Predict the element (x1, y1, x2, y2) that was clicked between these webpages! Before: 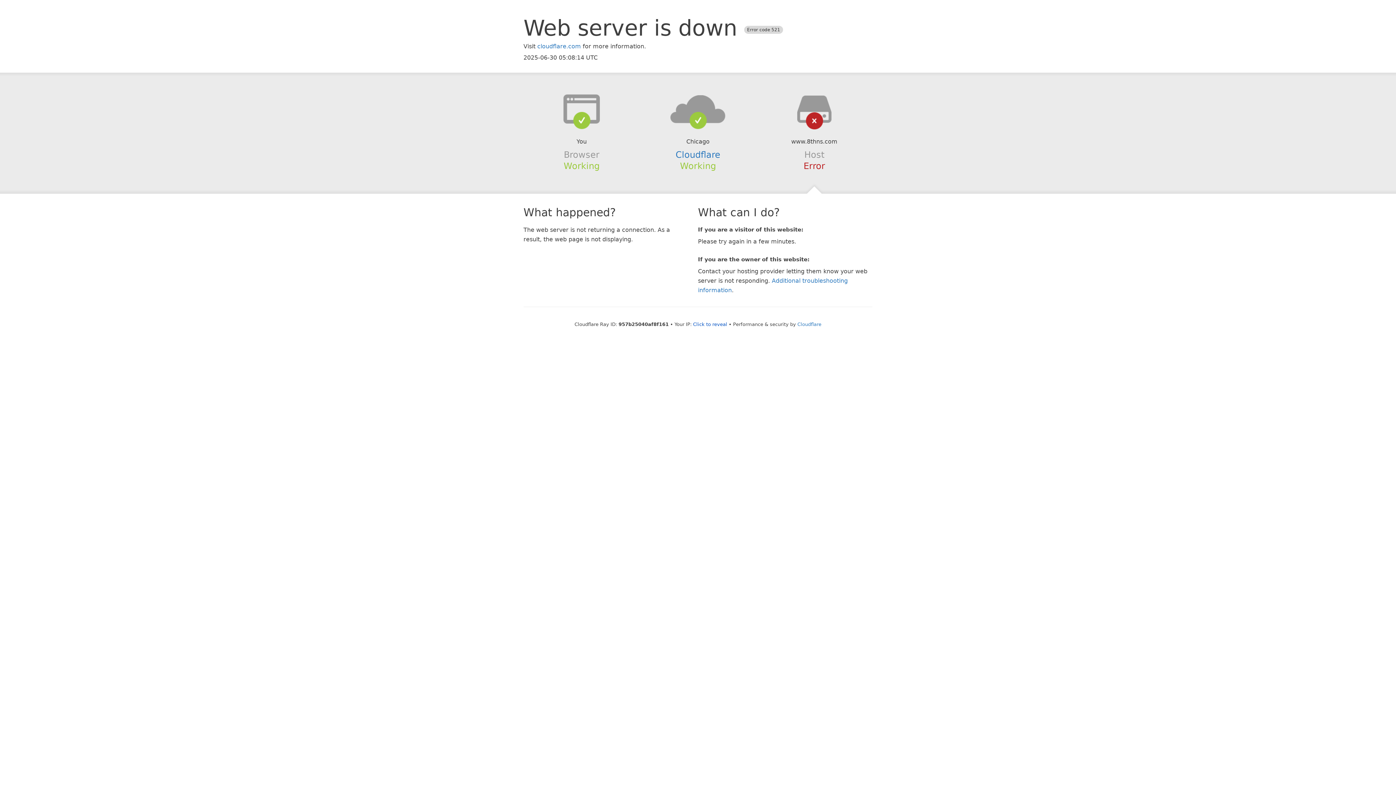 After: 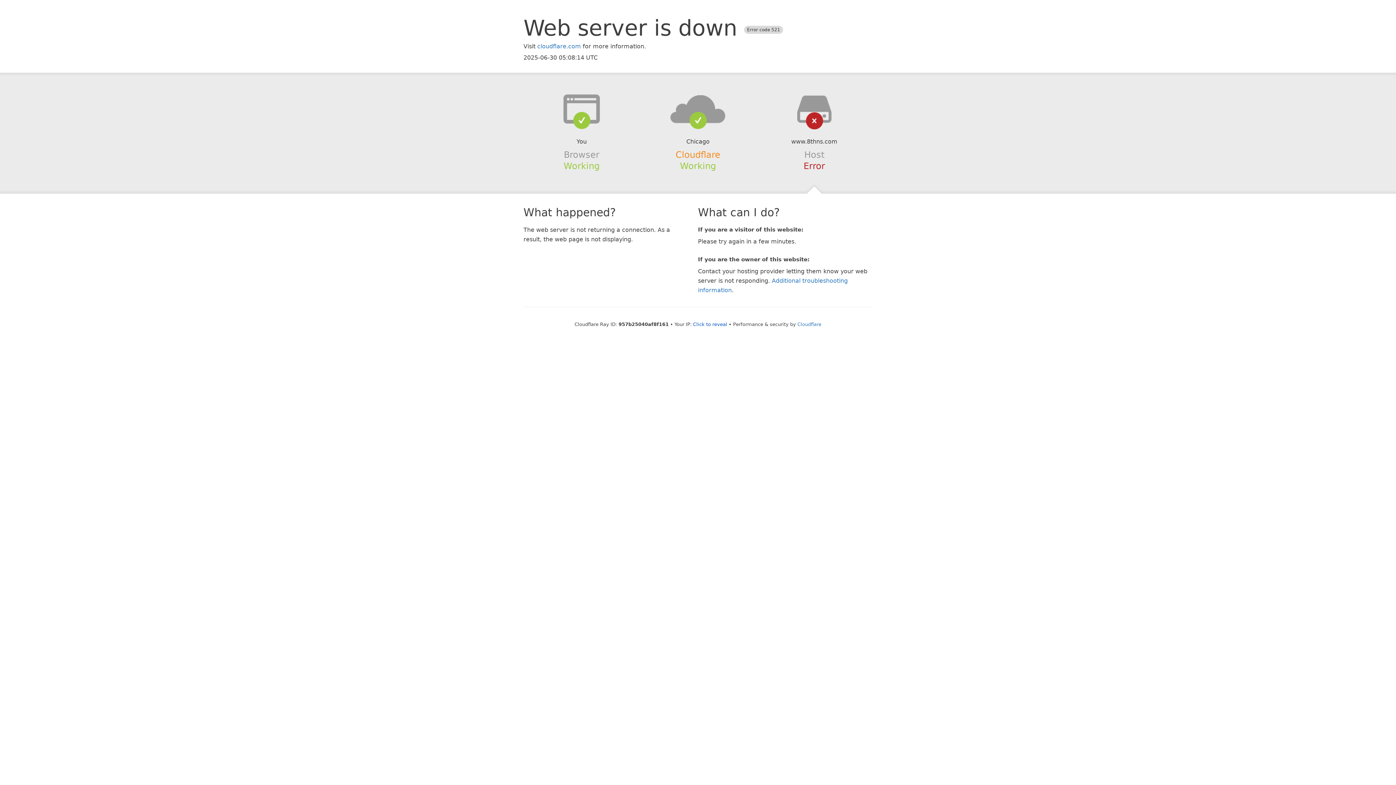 Action: label: Cloudflare bbox: (675, 149, 720, 159)